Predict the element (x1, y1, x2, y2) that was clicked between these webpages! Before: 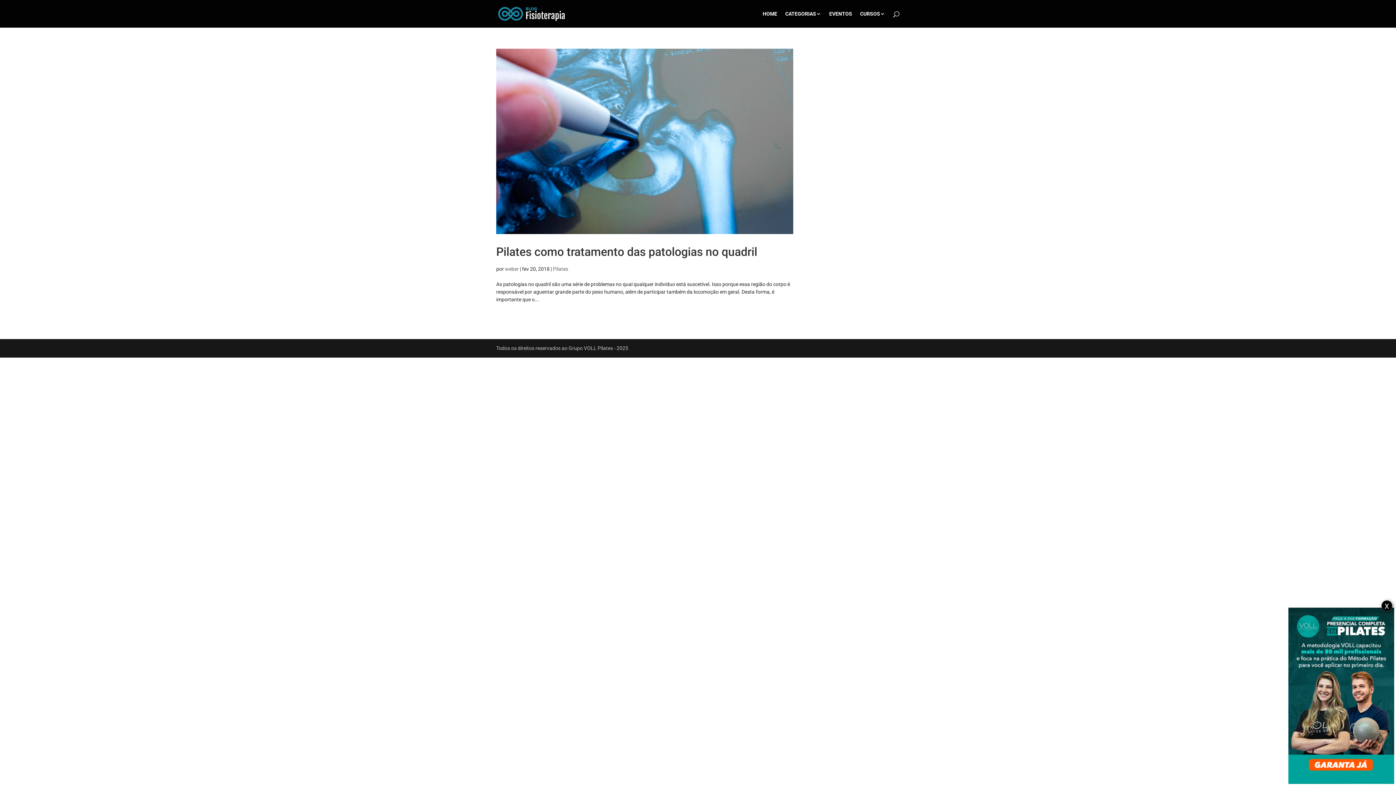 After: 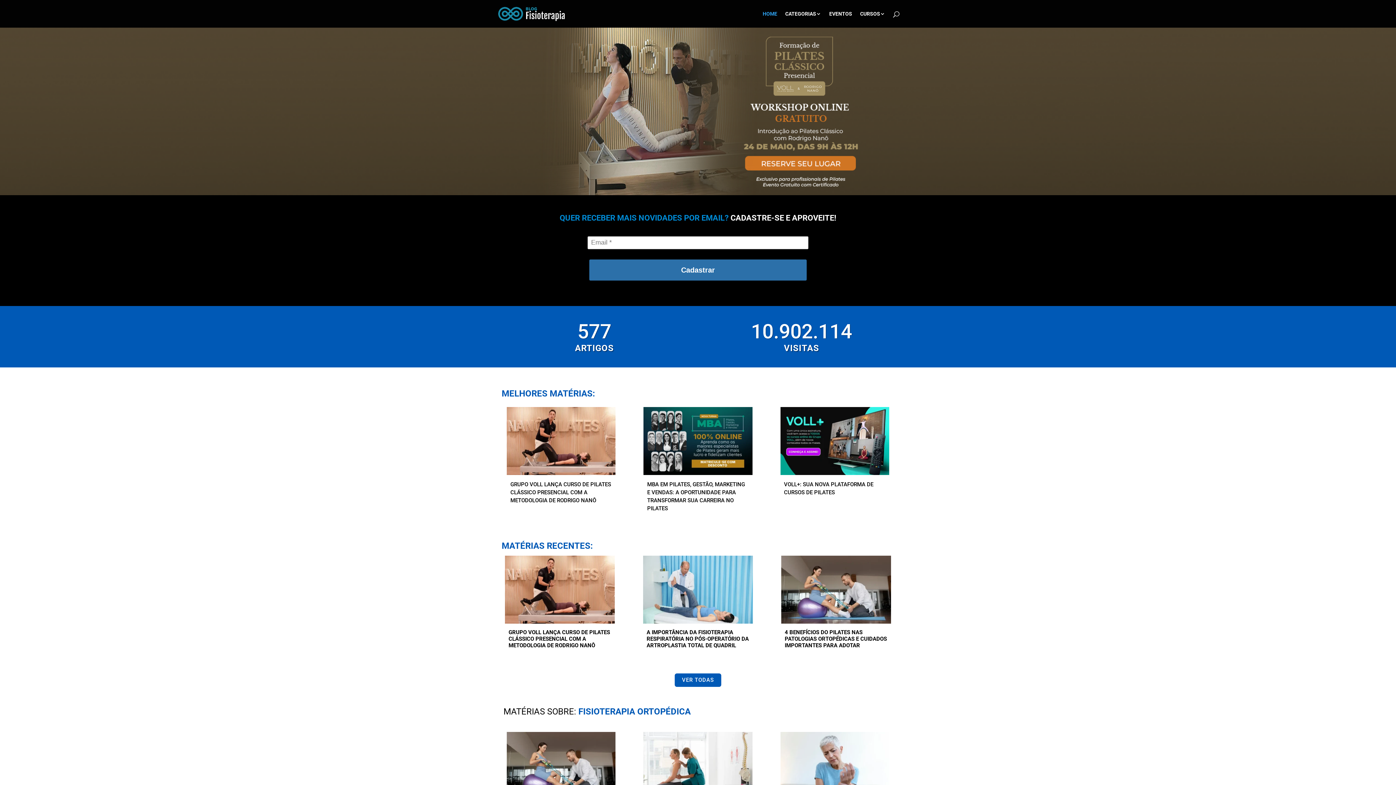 Action: label: HOME bbox: (762, 11, 777, 27)